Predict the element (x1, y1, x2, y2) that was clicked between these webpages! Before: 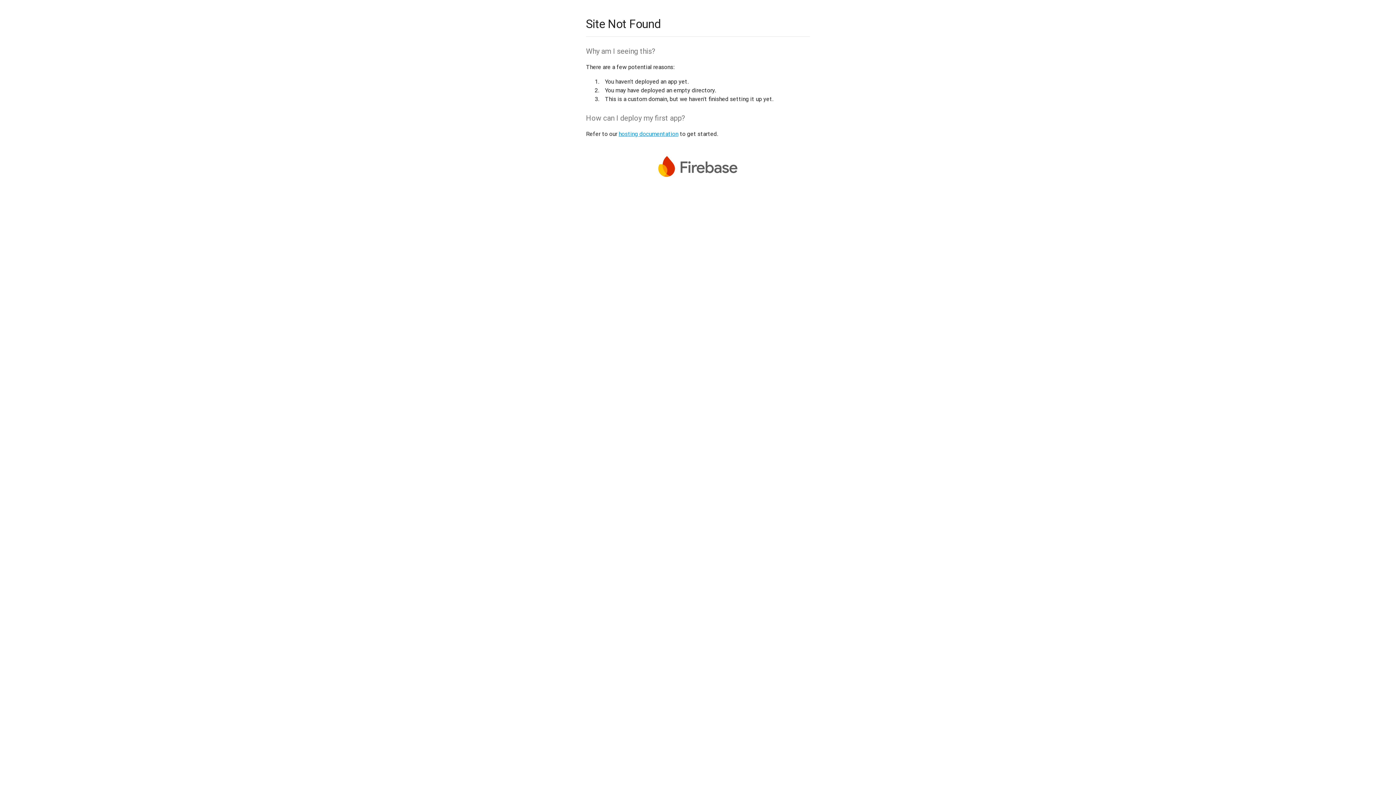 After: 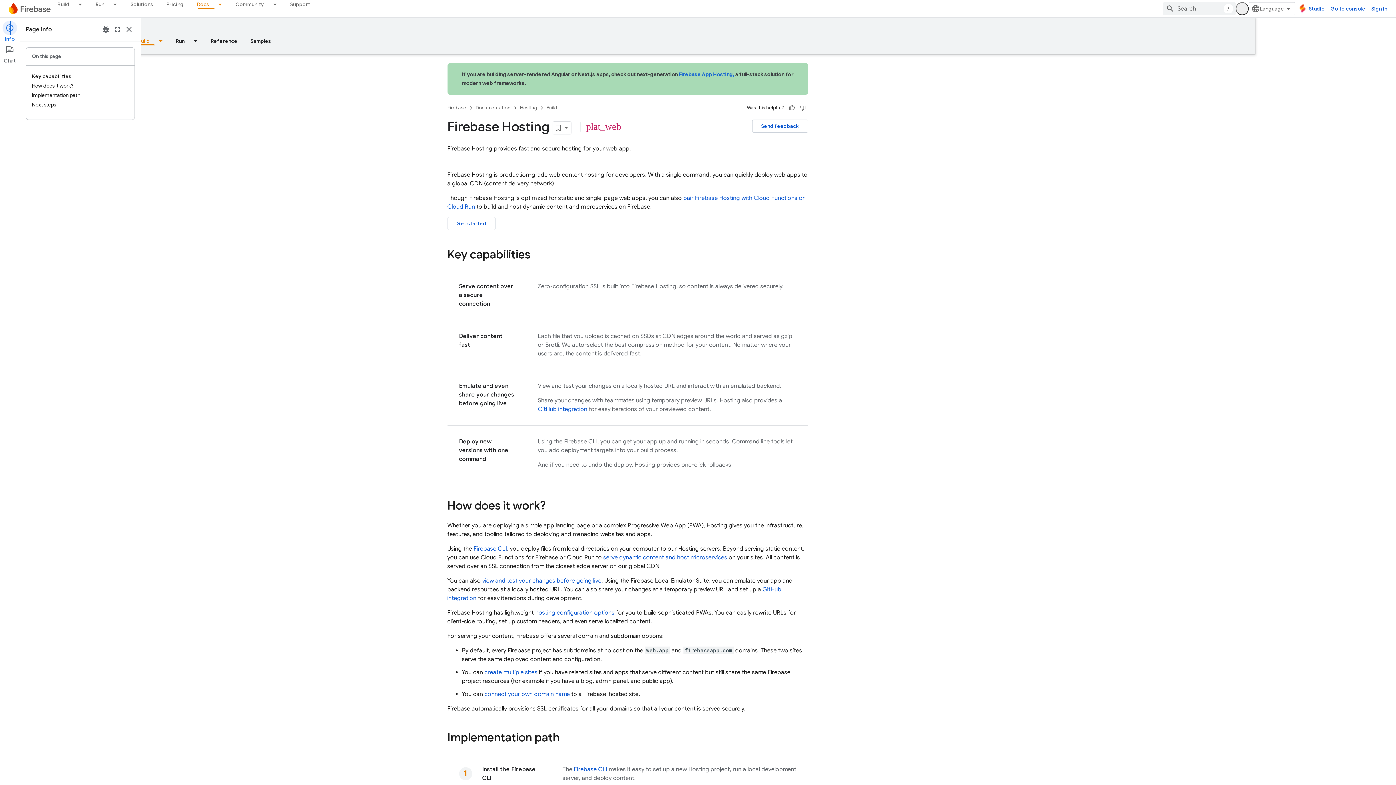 Action: bbox: (618, 130, 678, 137) label: hosting documentation